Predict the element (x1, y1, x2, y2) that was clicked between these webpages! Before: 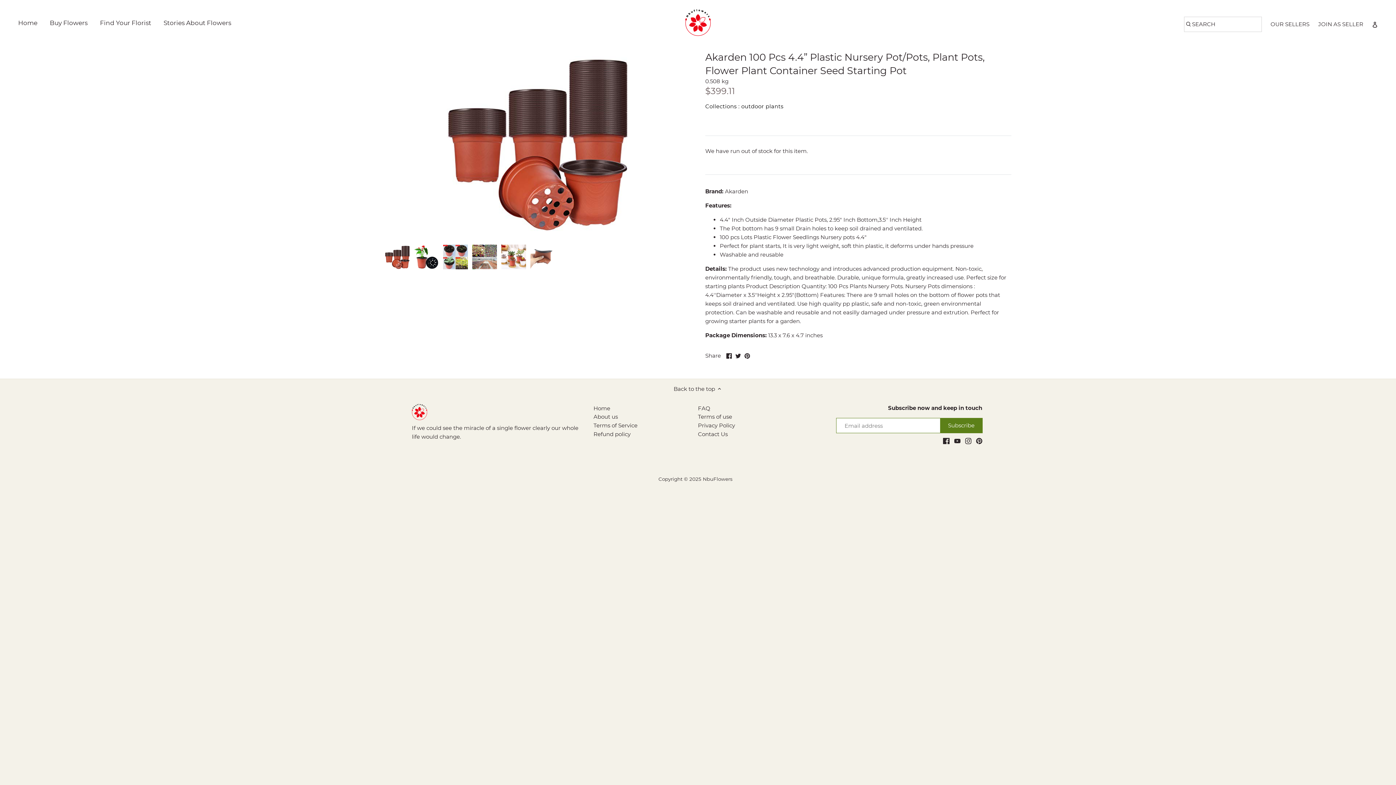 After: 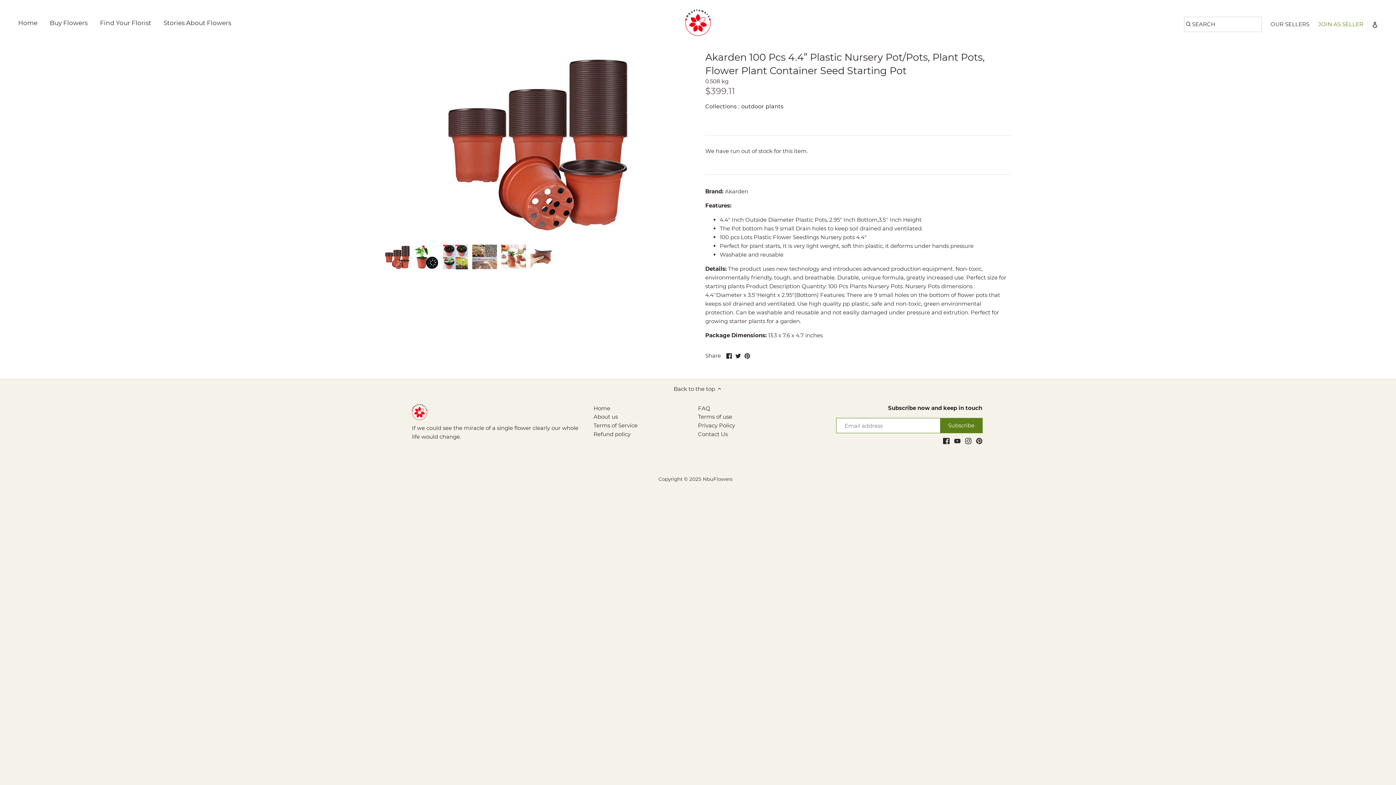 Action: bbox: (1311, 20, 1363, 27) label: JOIN AS SELLER